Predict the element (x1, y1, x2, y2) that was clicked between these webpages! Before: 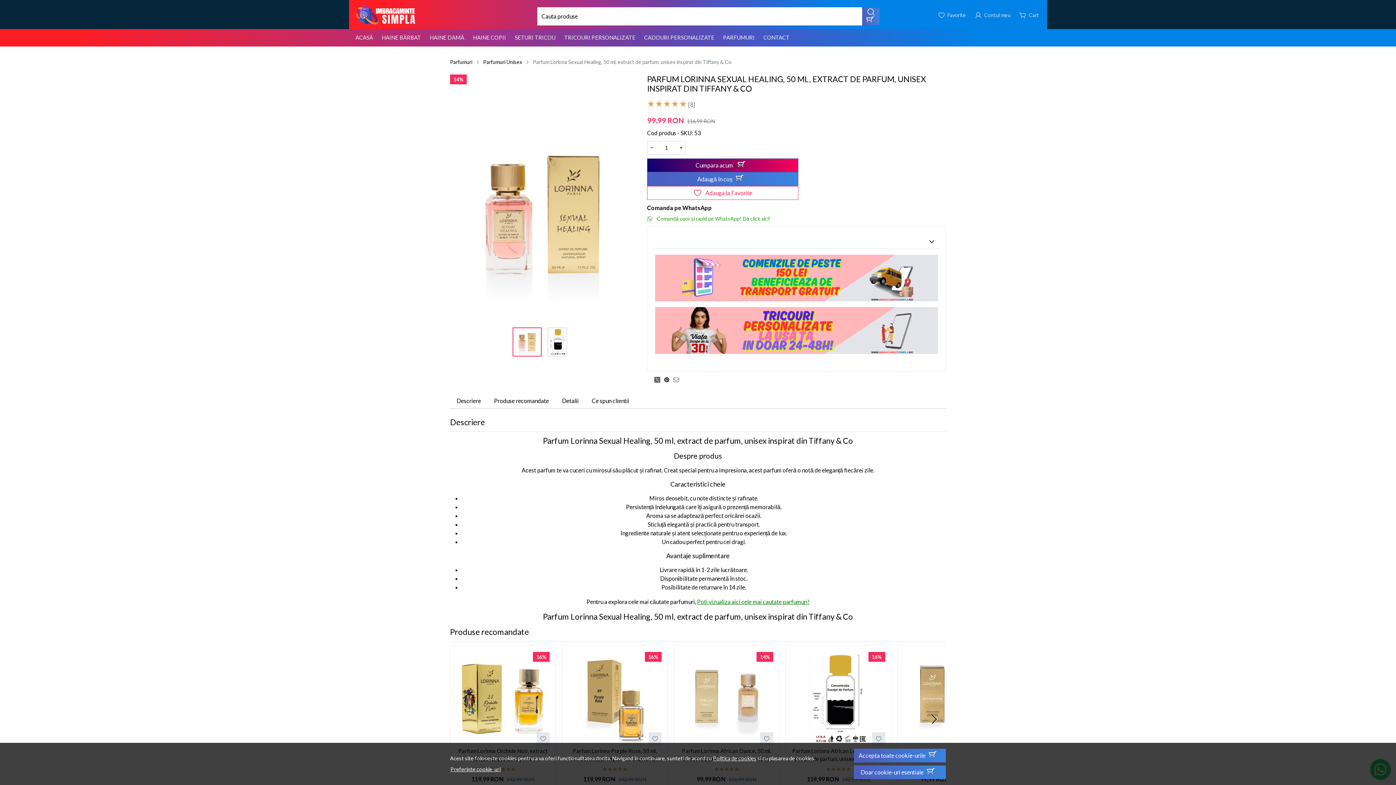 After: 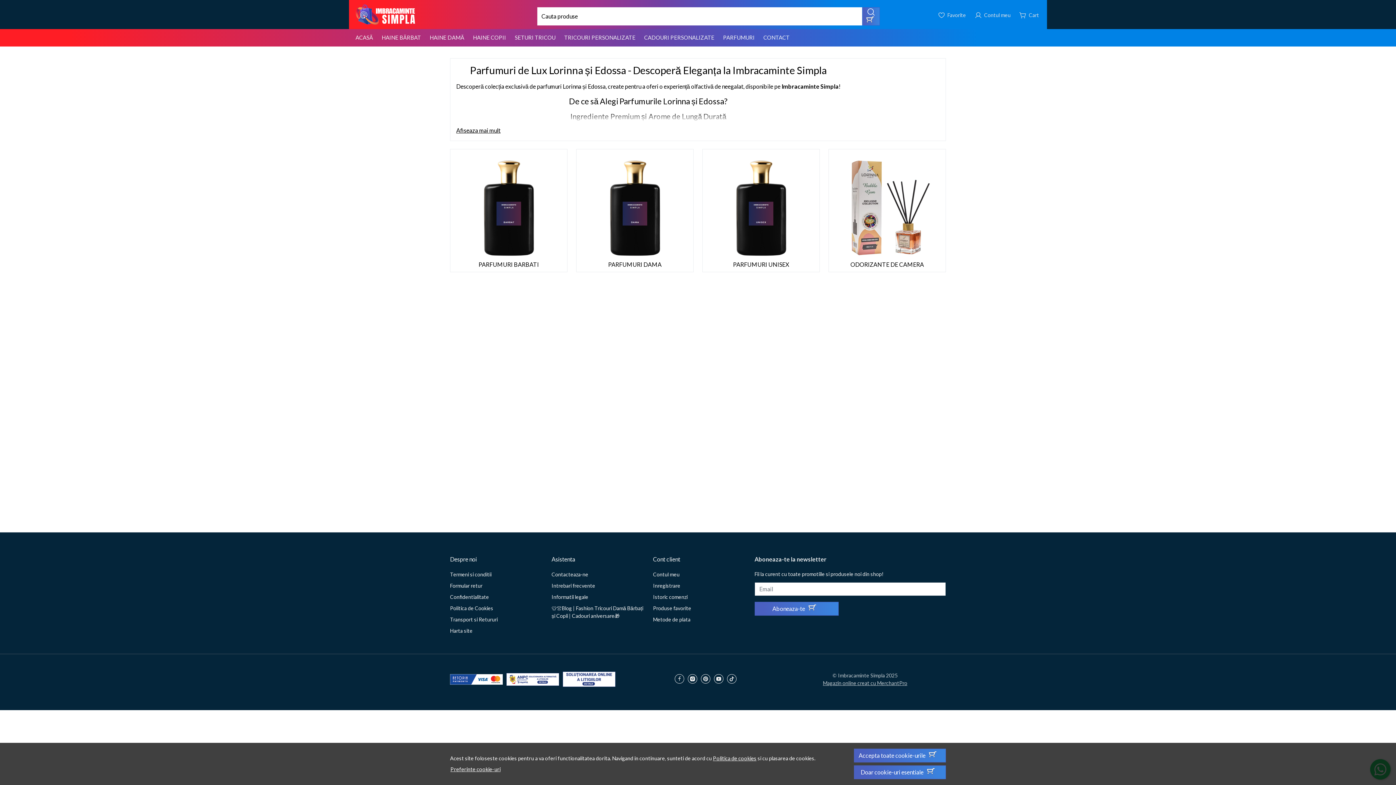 Action: label: Parfumuri bbox: (450, 58, 472, 65)